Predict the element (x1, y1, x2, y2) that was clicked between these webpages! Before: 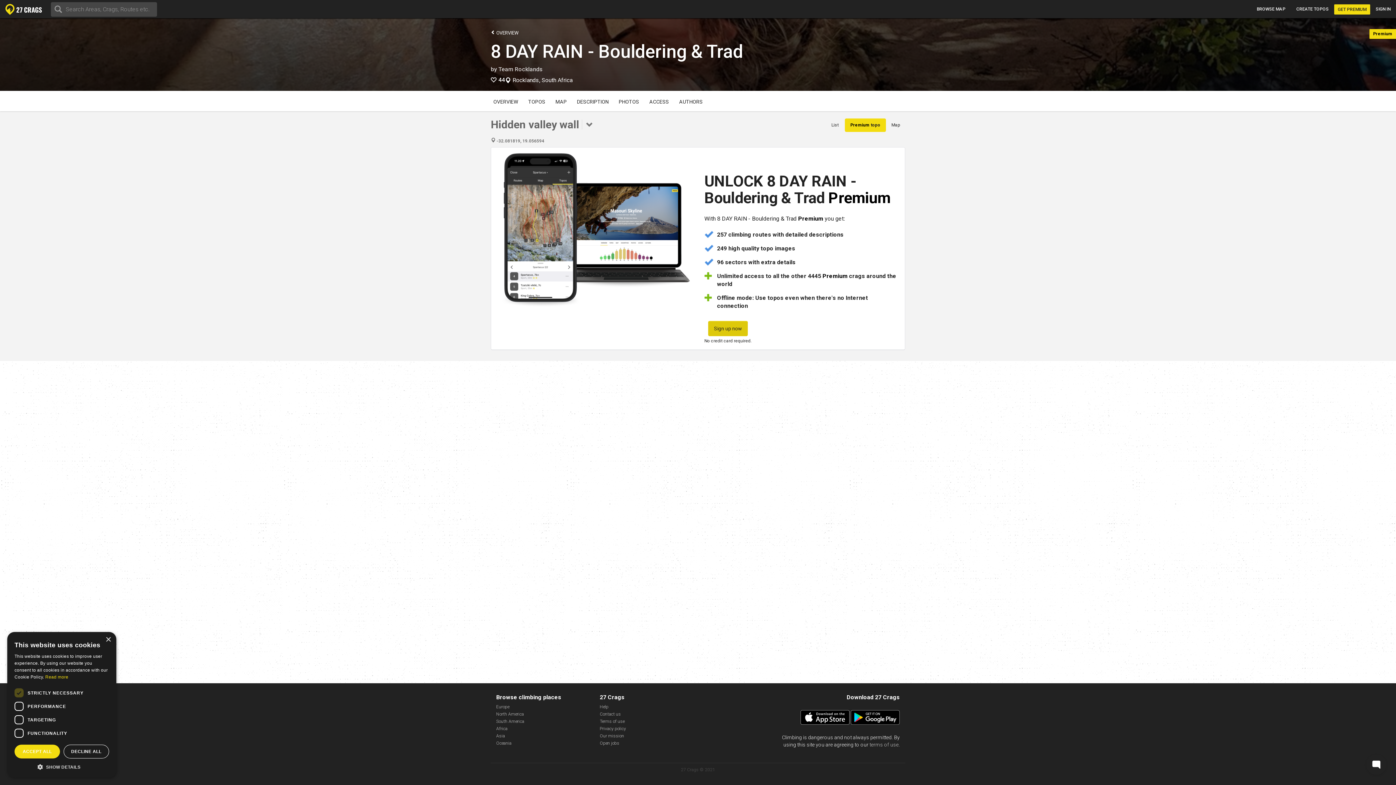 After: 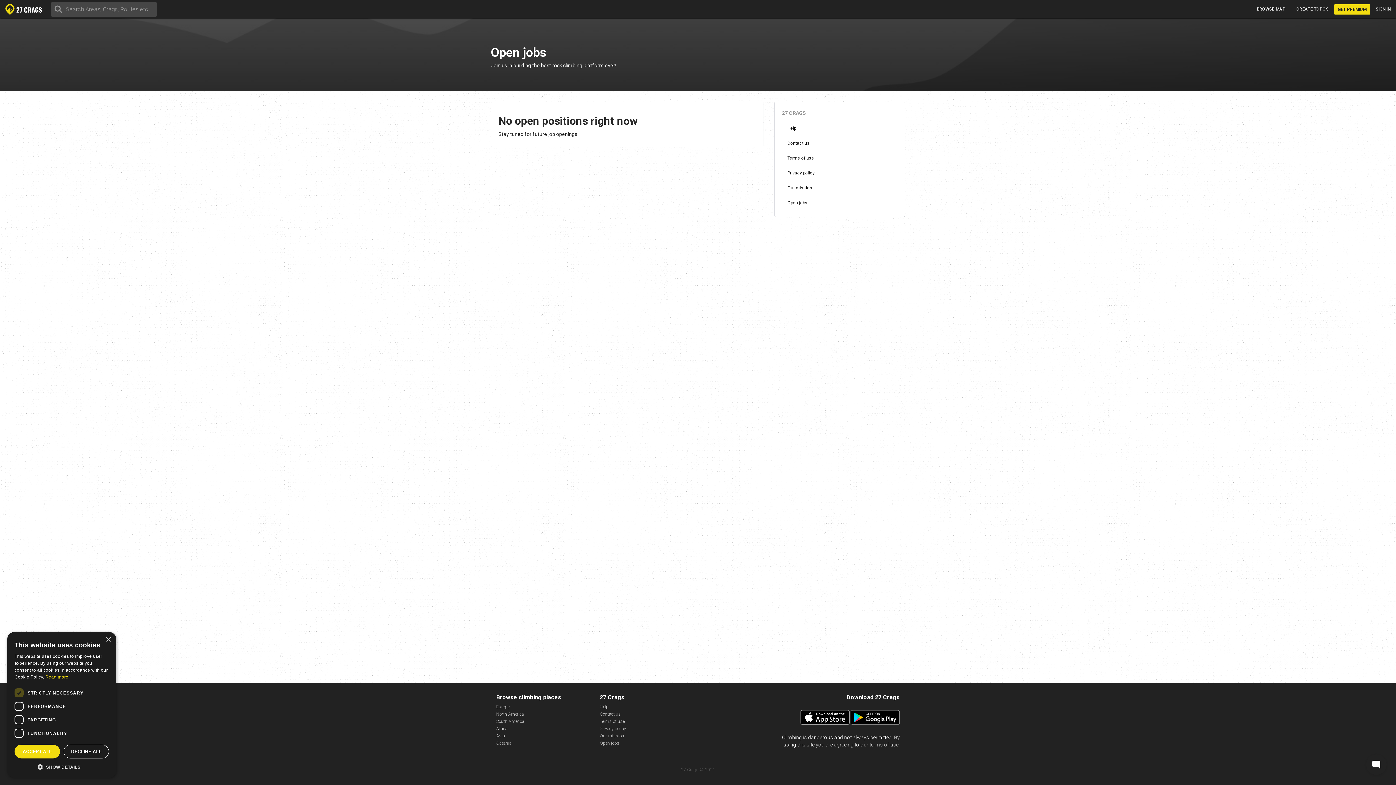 Action: bbox: (600, 741, 619, 746) label: Open jobs